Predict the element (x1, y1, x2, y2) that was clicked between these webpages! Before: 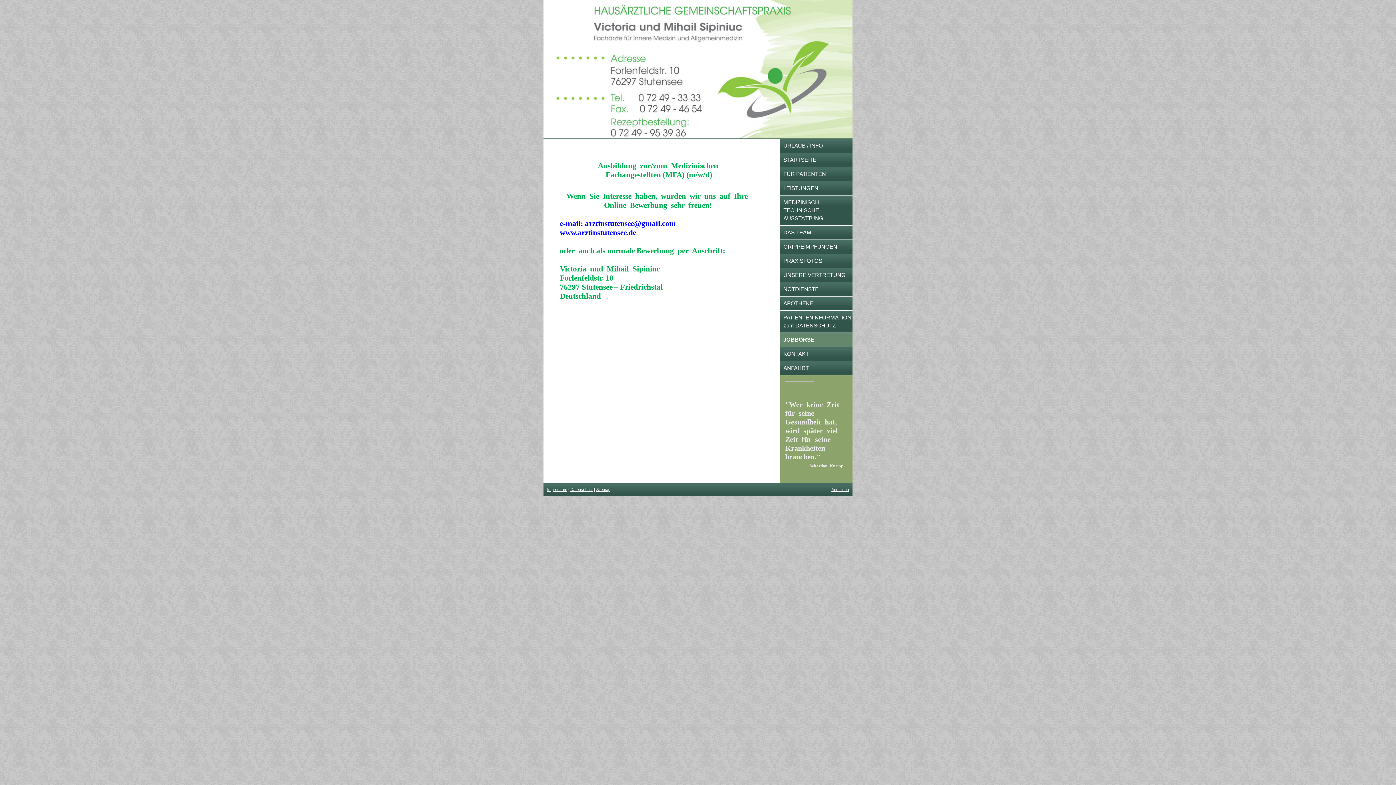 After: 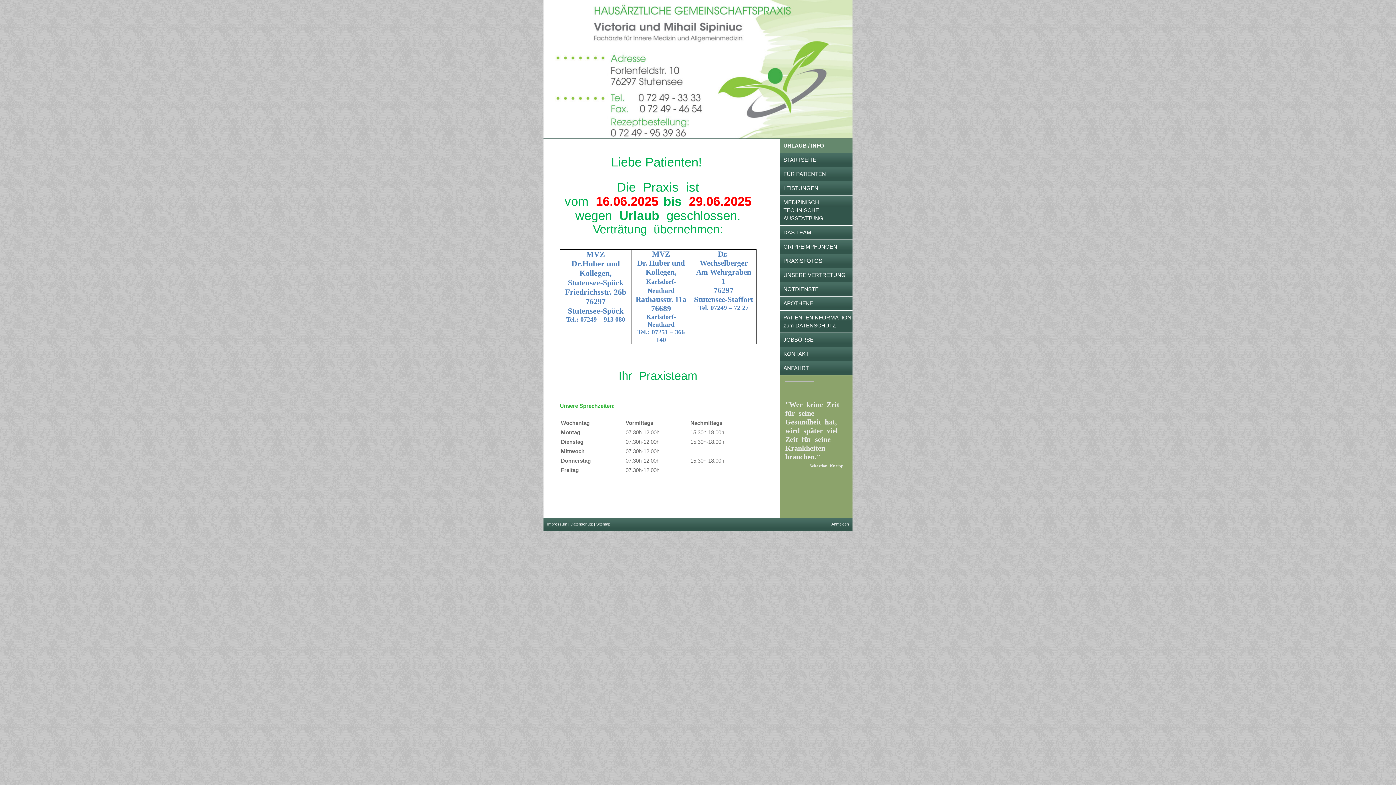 Action: label: URLAUB / INFO bbox: (780, 138, 852, 152)